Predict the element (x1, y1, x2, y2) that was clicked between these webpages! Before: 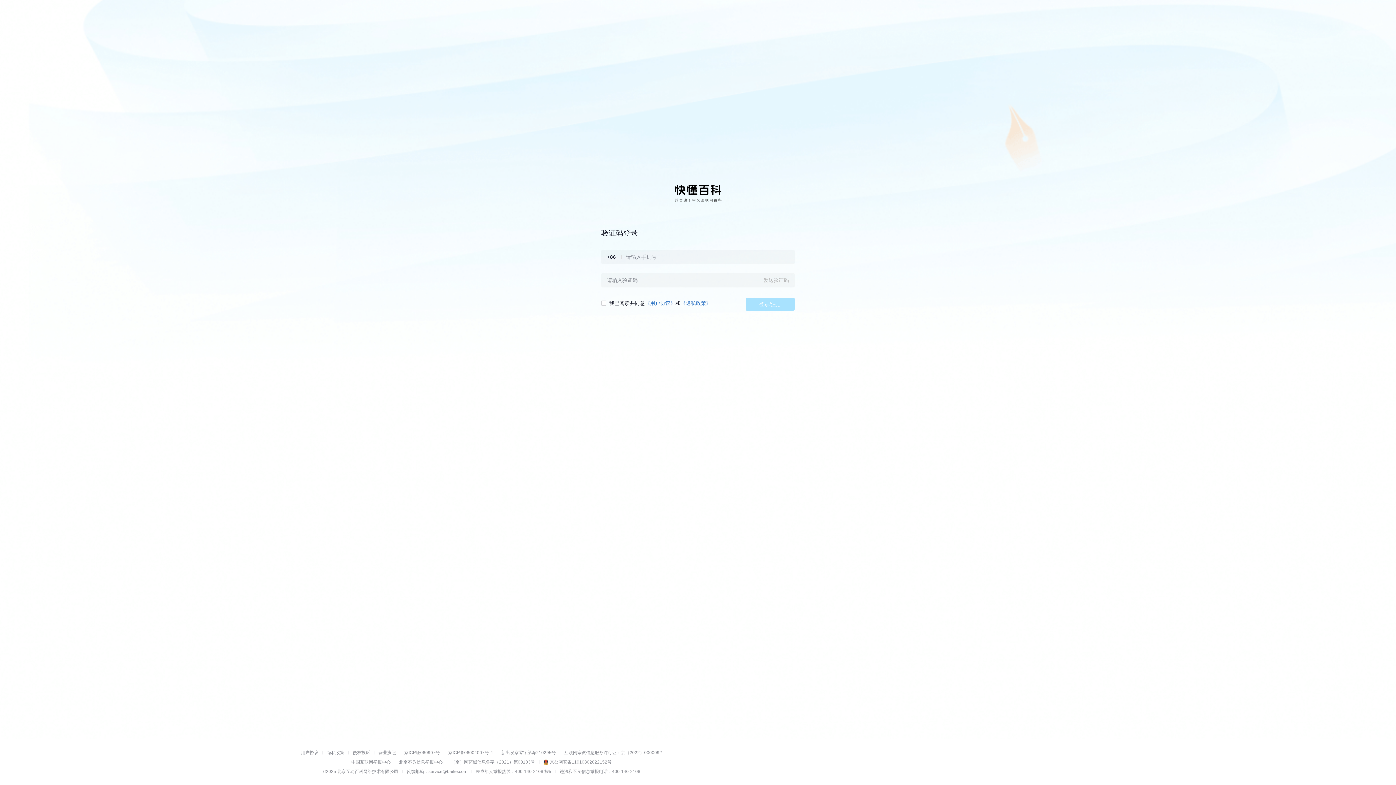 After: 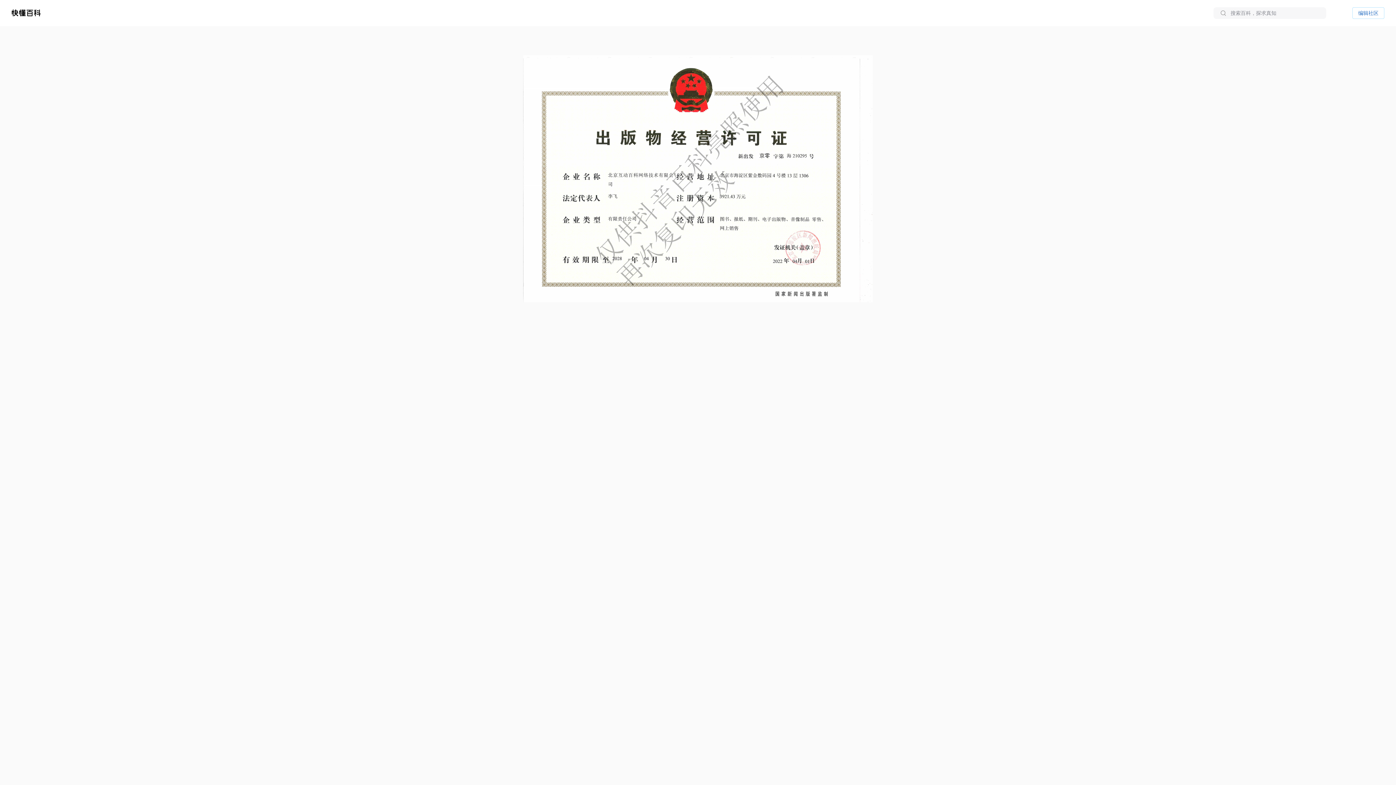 Action: bbox: (501, 748, 556, 757) label: 新出发京零字第海210295号